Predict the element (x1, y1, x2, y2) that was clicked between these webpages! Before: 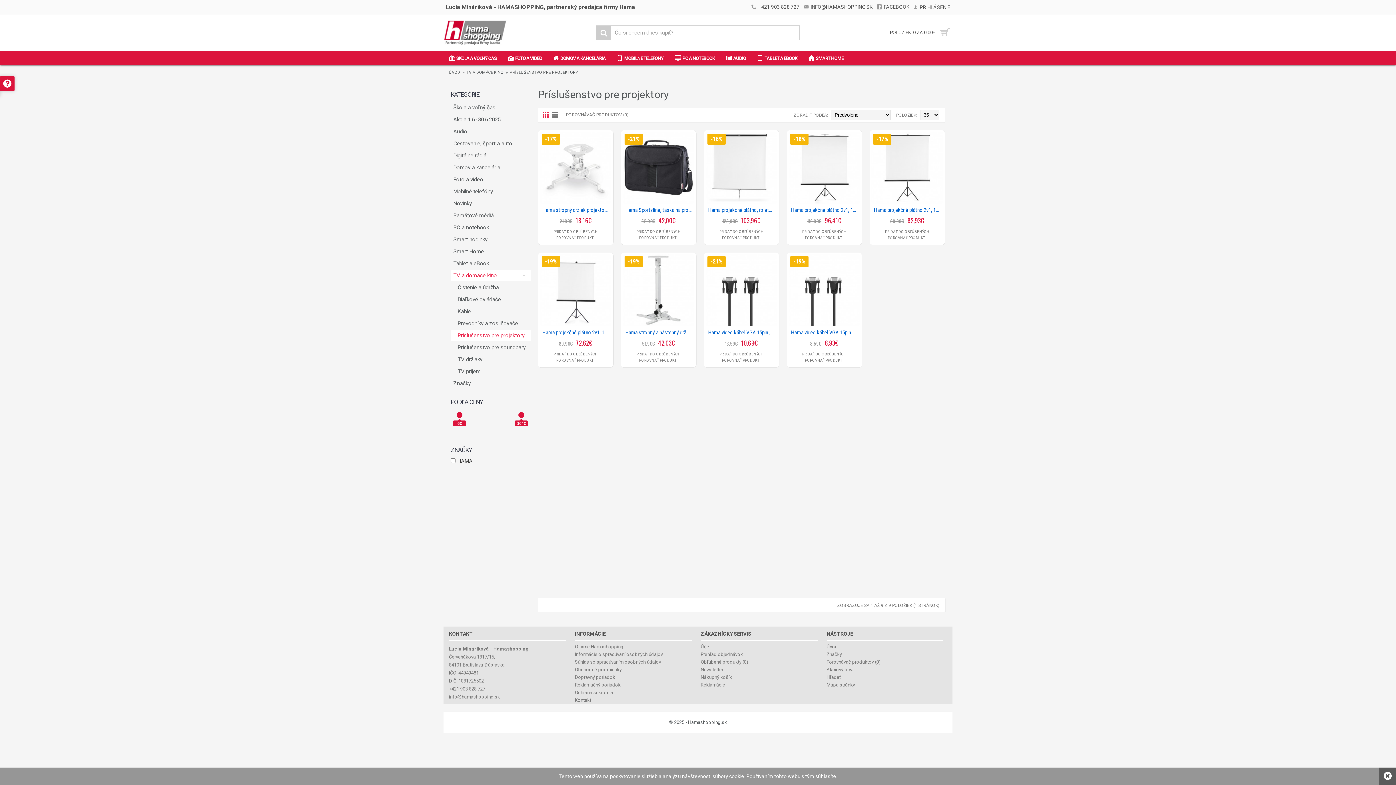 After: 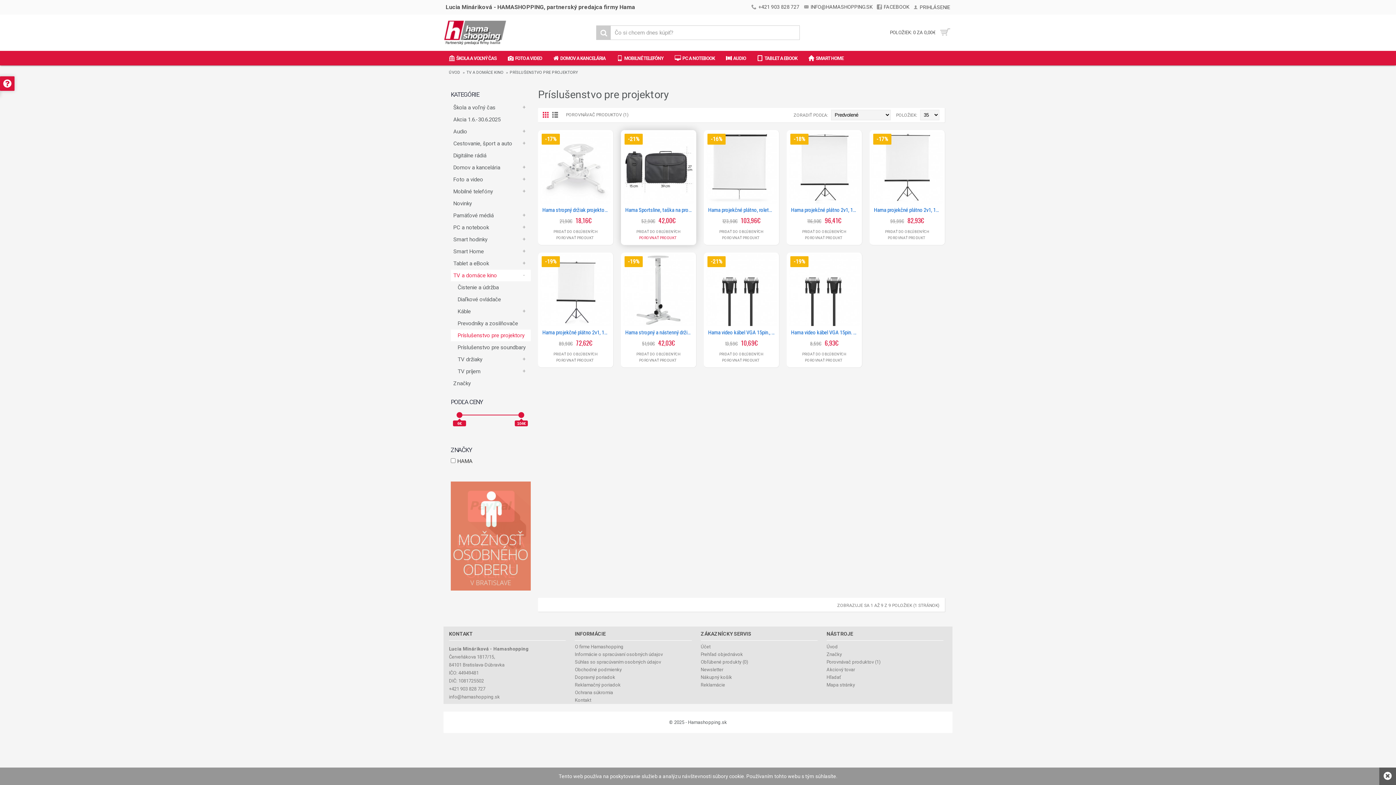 Action: label: POROVNAŤ PRODUKT bbox: (639, 236, 676, 240)